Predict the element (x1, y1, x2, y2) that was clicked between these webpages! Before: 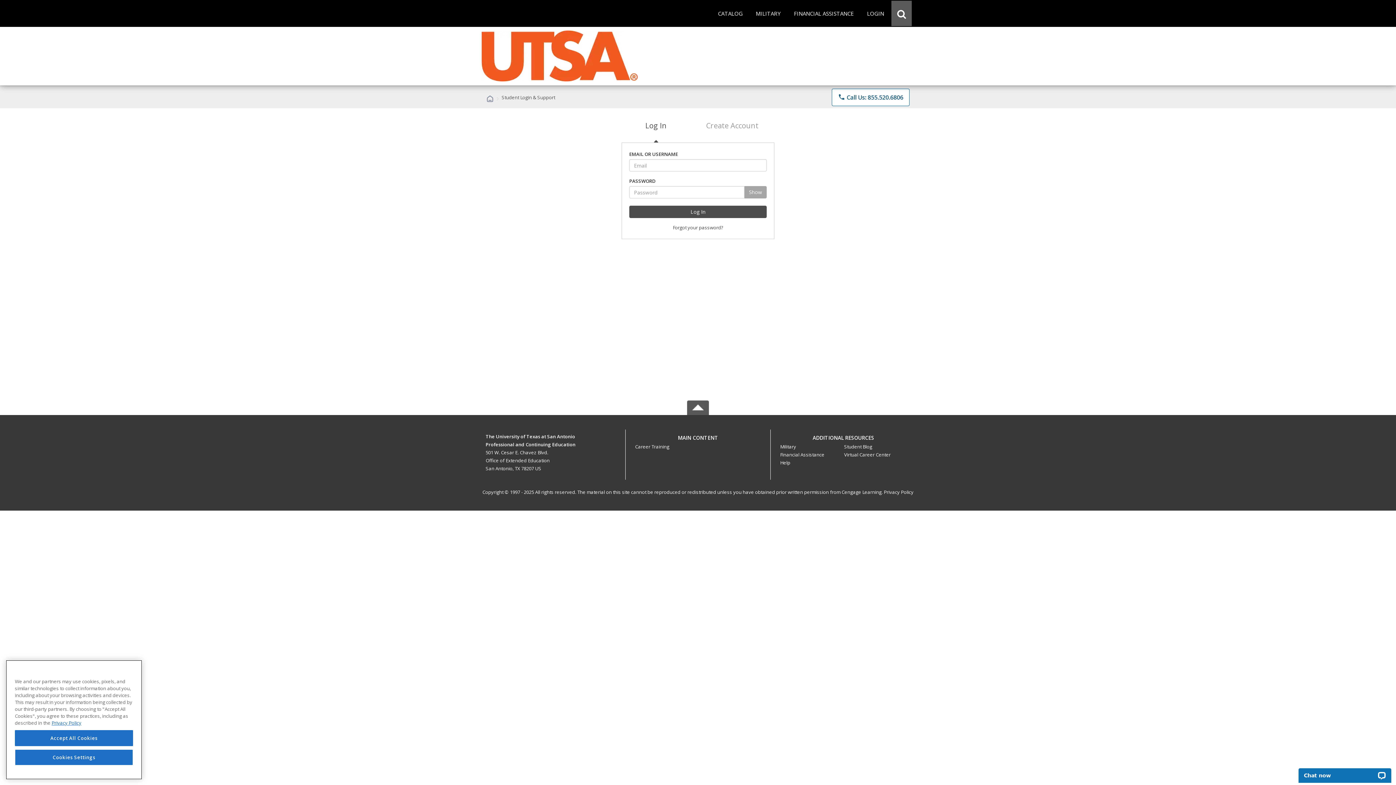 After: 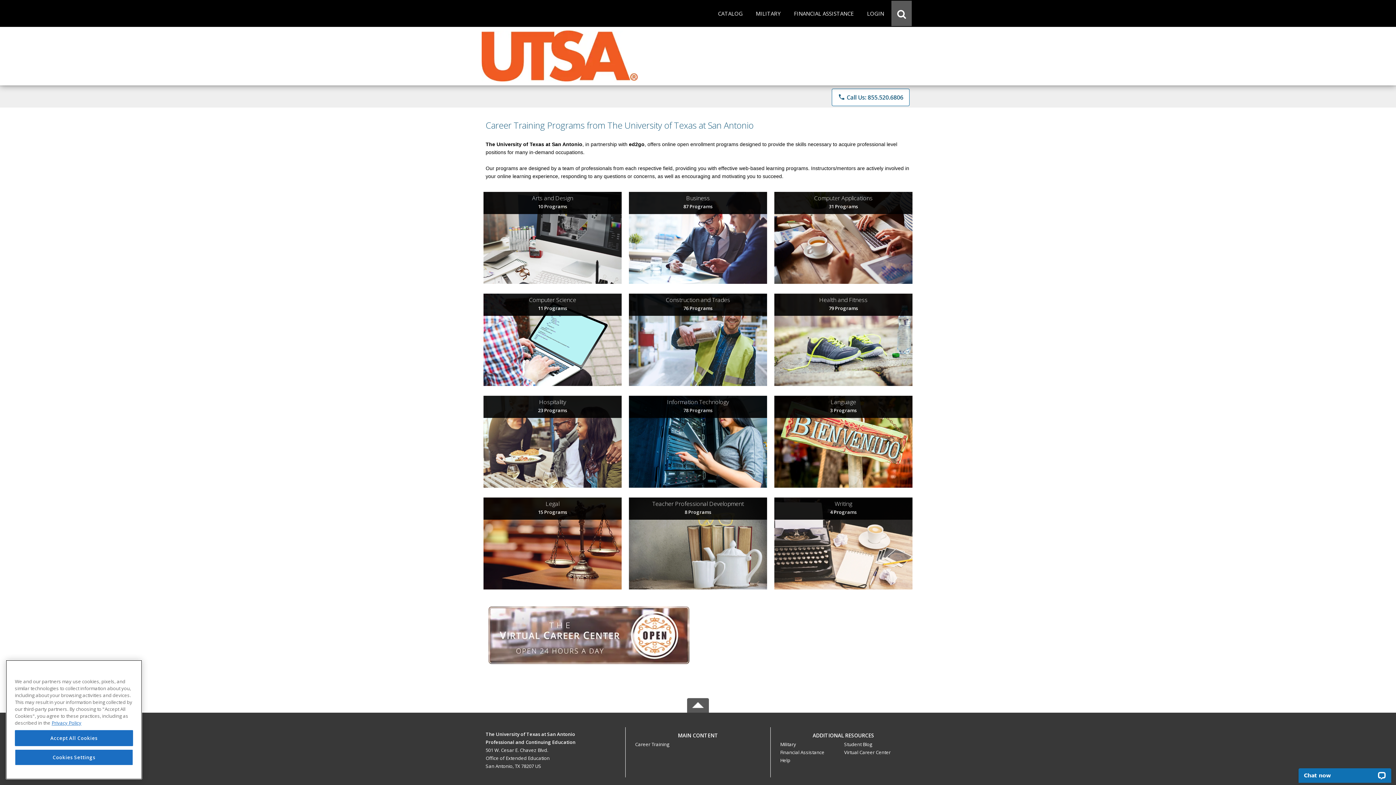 Action: bbox: (486, 94, 493, 100)